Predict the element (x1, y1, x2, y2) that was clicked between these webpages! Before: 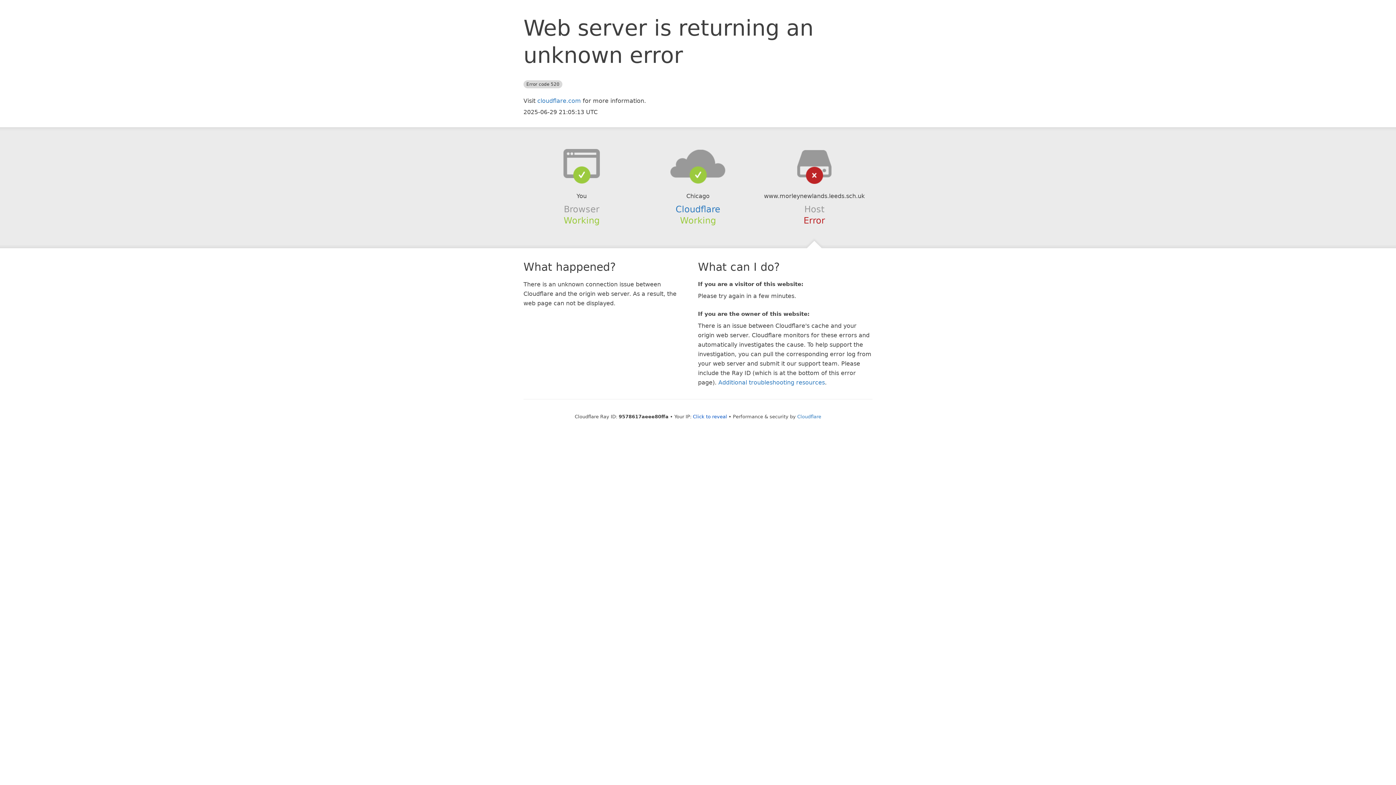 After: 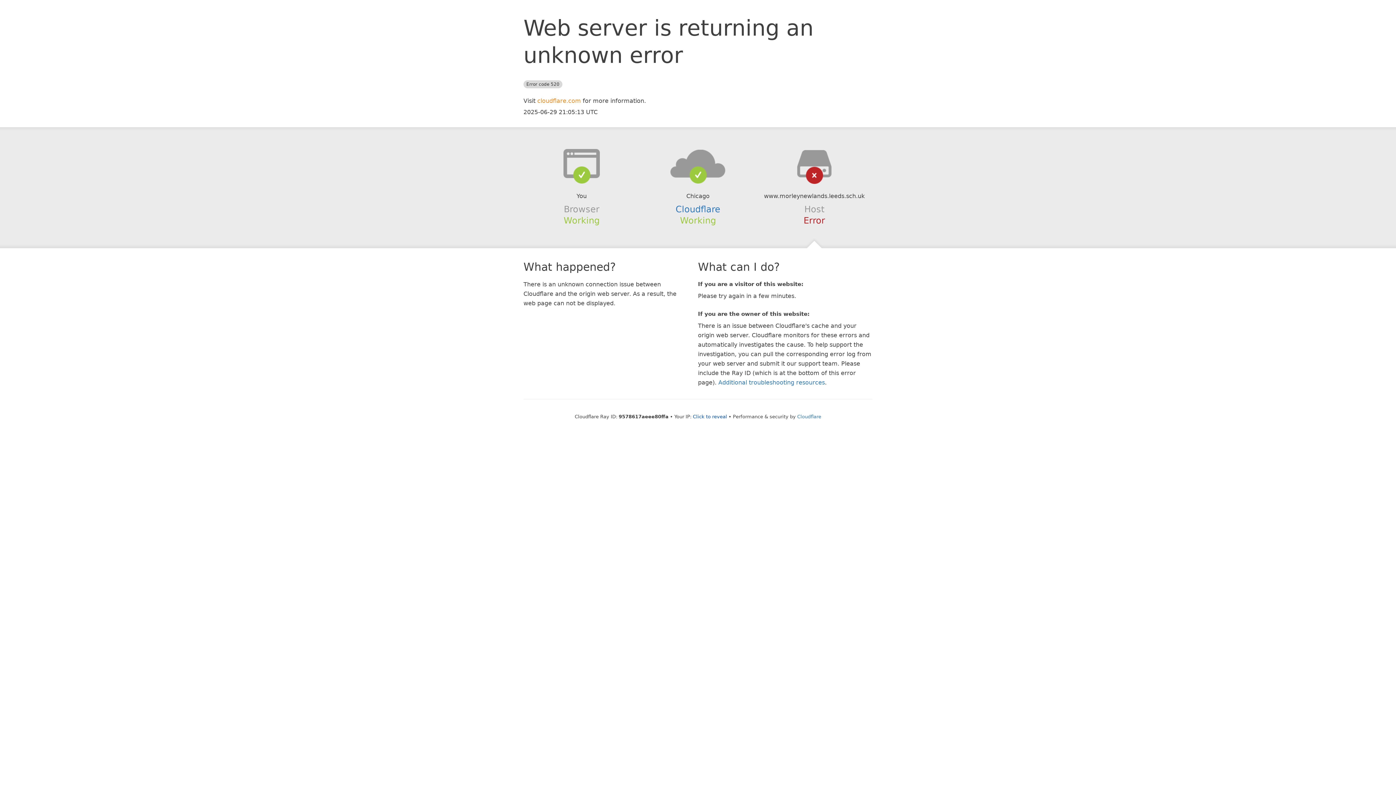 Action: bbox: (537, 97, 581, 104) label: cloudflare.com